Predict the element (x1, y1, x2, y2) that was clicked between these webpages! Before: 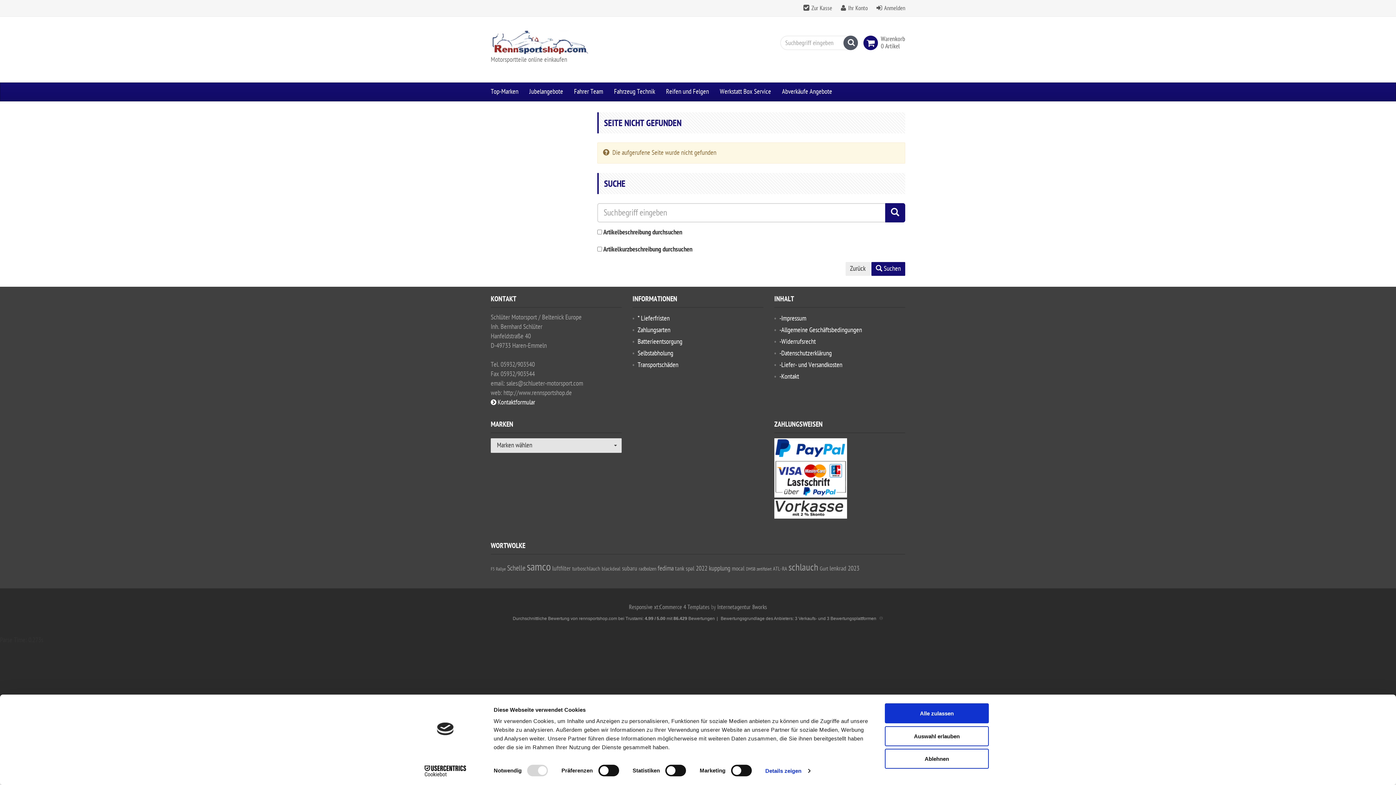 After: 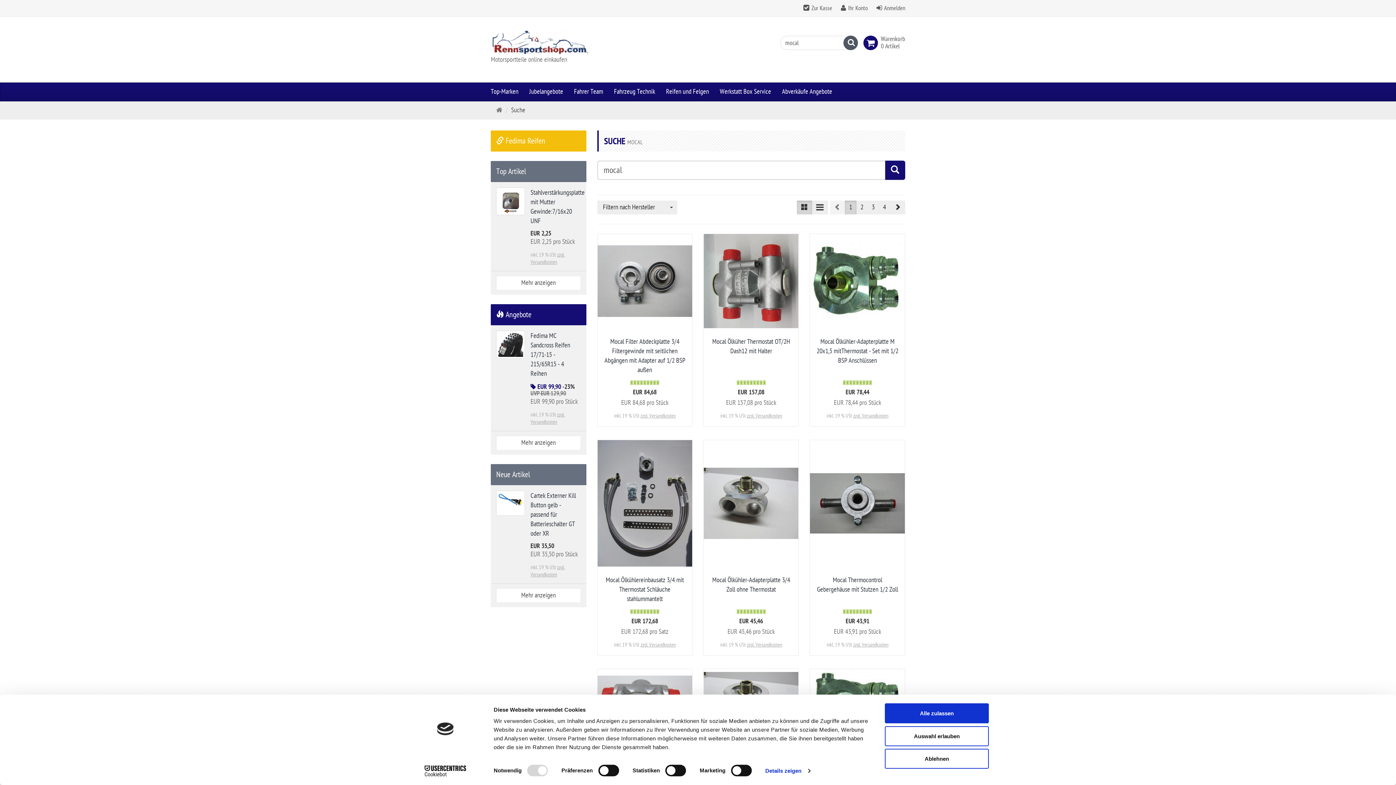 Action: bbox: (732, 565, 744, 572) label: mocal